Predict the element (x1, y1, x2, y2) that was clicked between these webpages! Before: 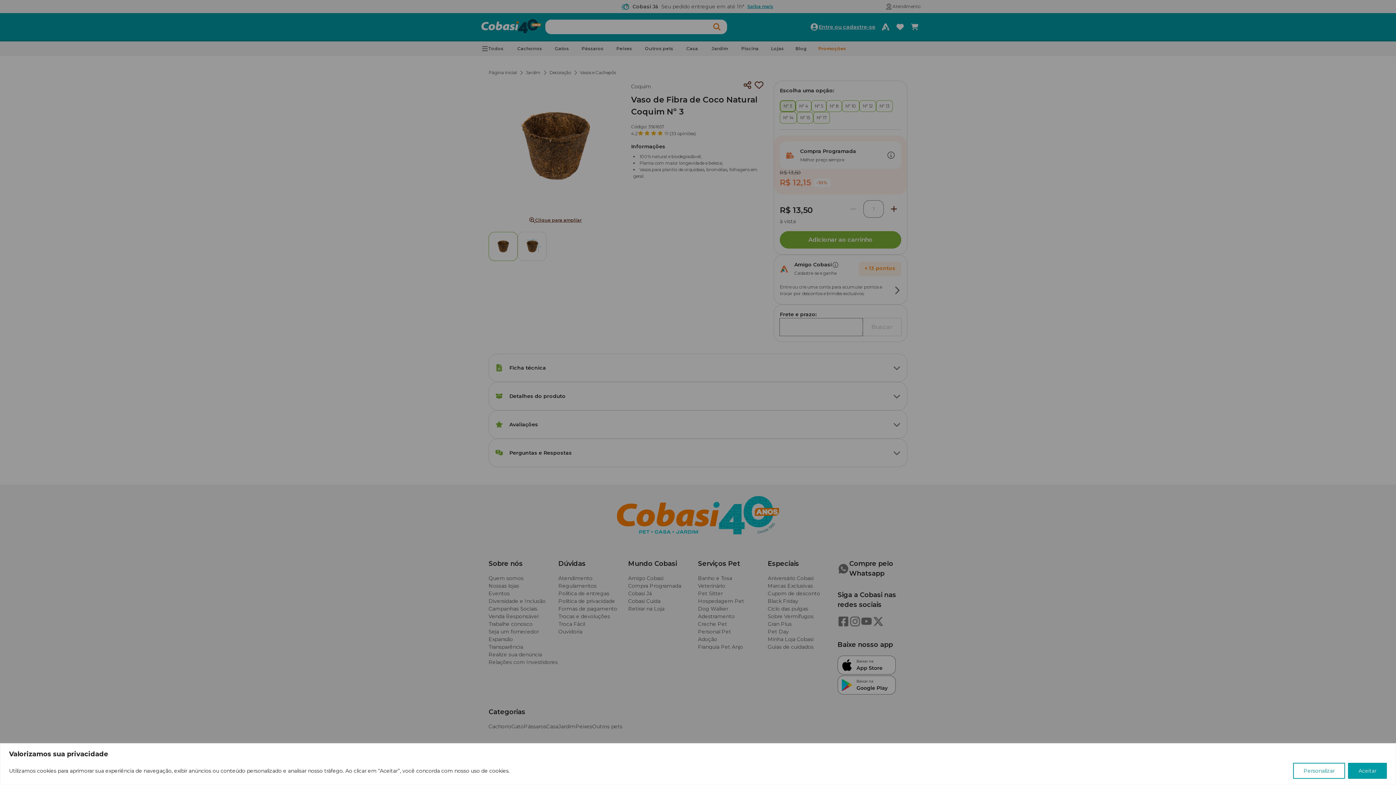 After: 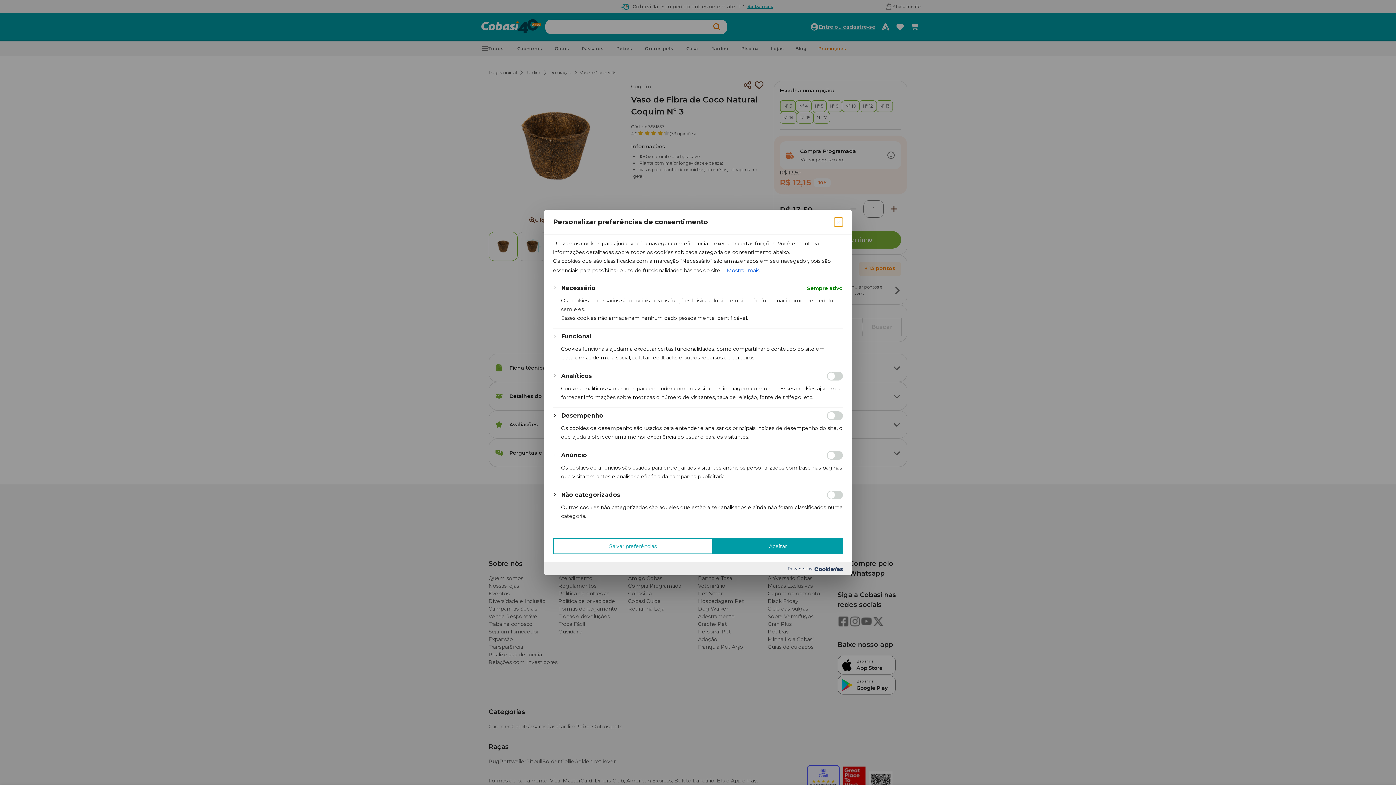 Action: bbox: (1293, 763, 1345, 779) label: Personalizar